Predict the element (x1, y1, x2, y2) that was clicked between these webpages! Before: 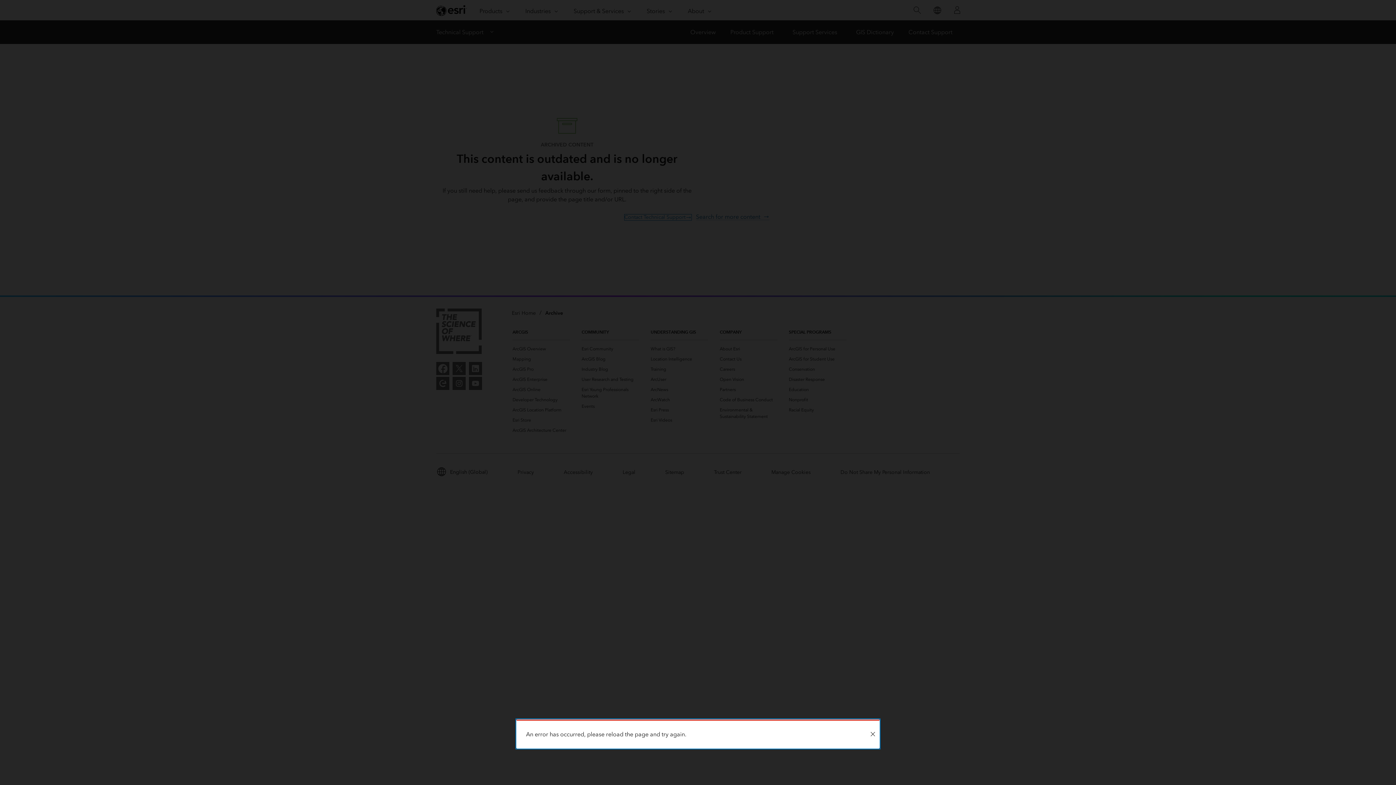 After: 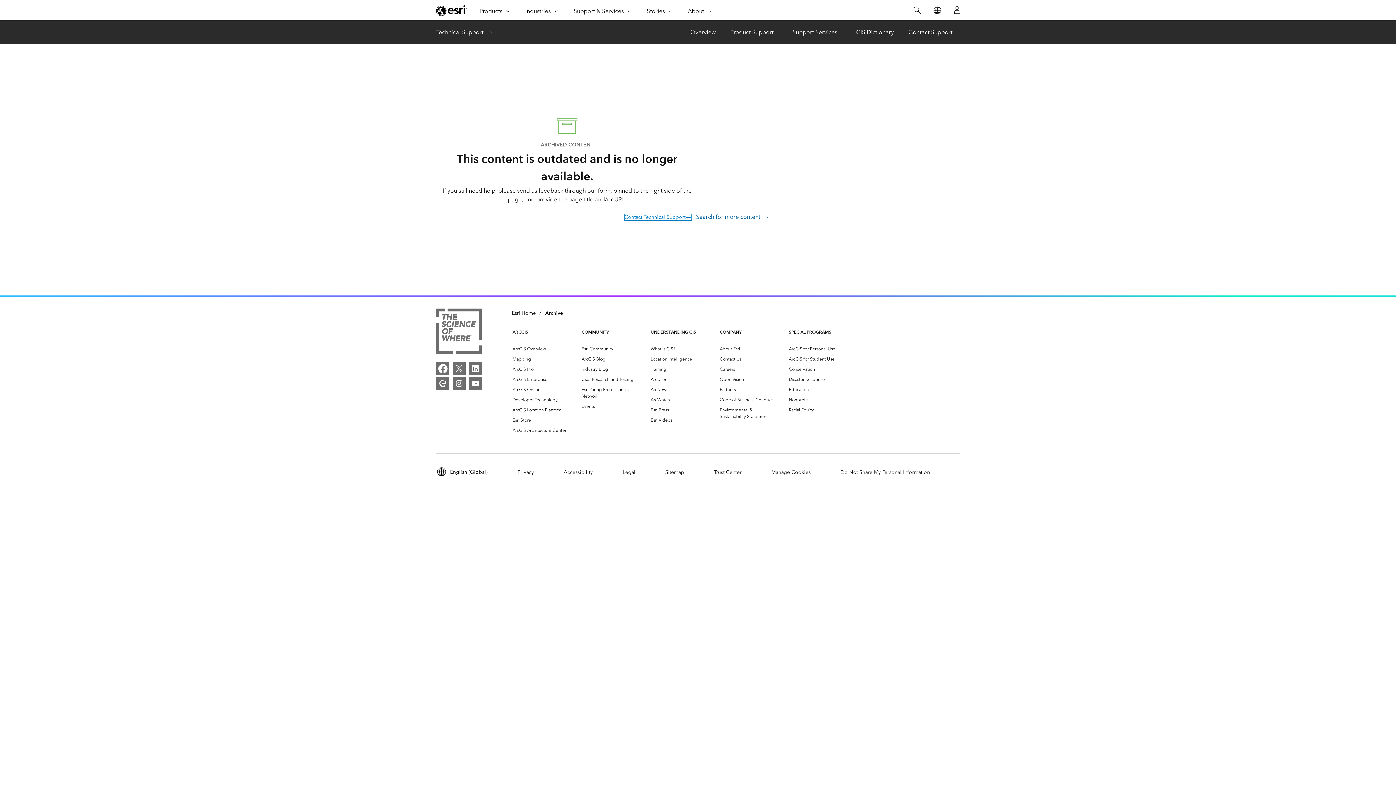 Action: bbox: (866, 721, 879, 748) label: Close